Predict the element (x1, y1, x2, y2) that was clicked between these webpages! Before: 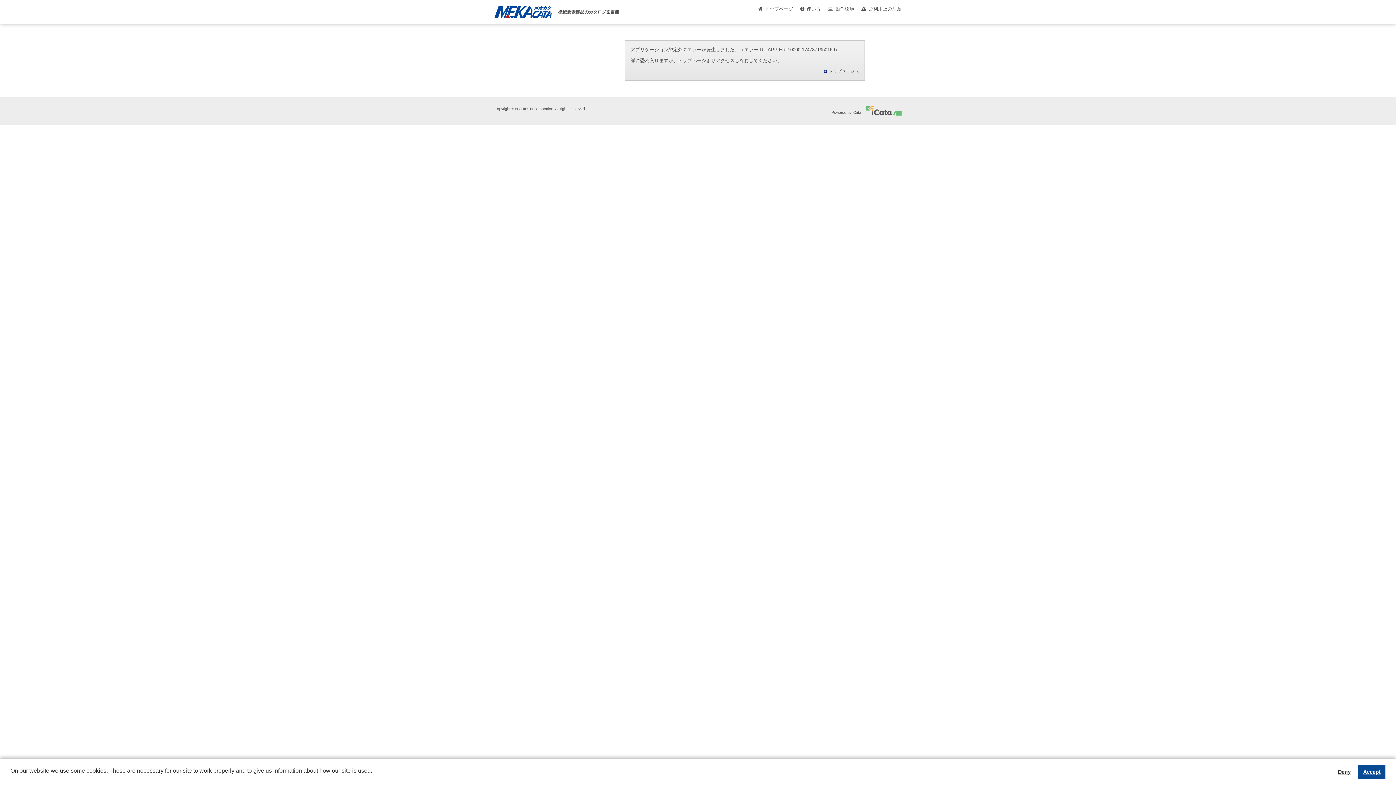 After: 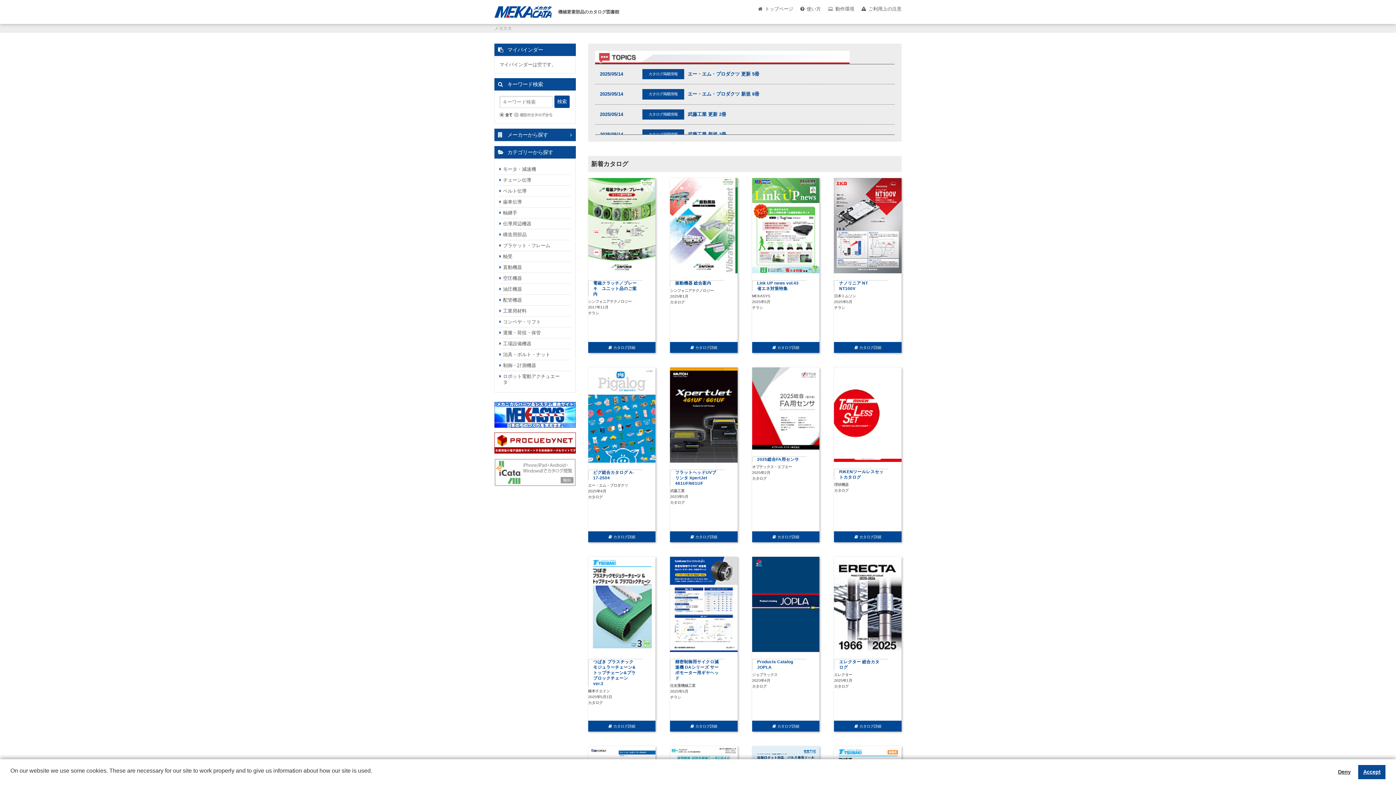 Action: label: トップページへ bbox: (824, 68, 859, 73)